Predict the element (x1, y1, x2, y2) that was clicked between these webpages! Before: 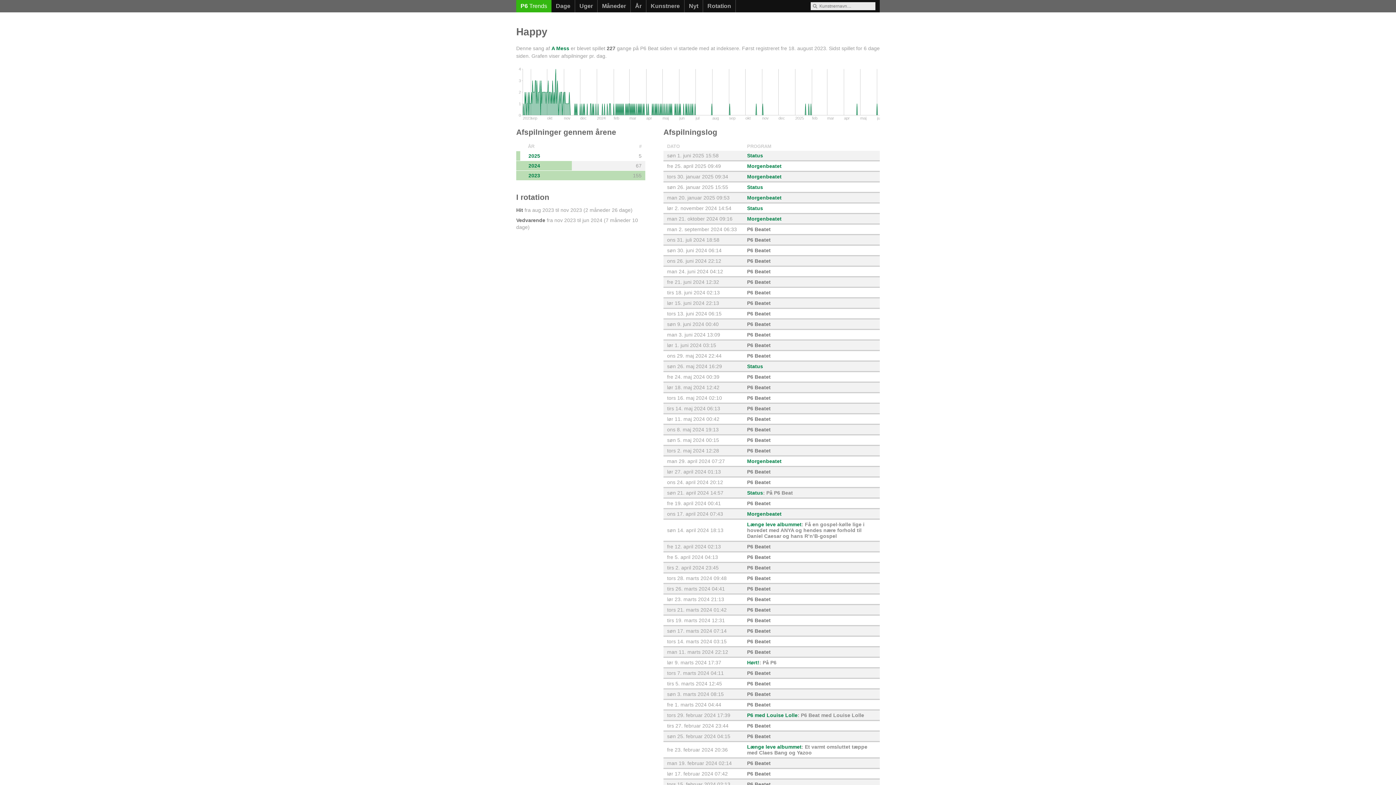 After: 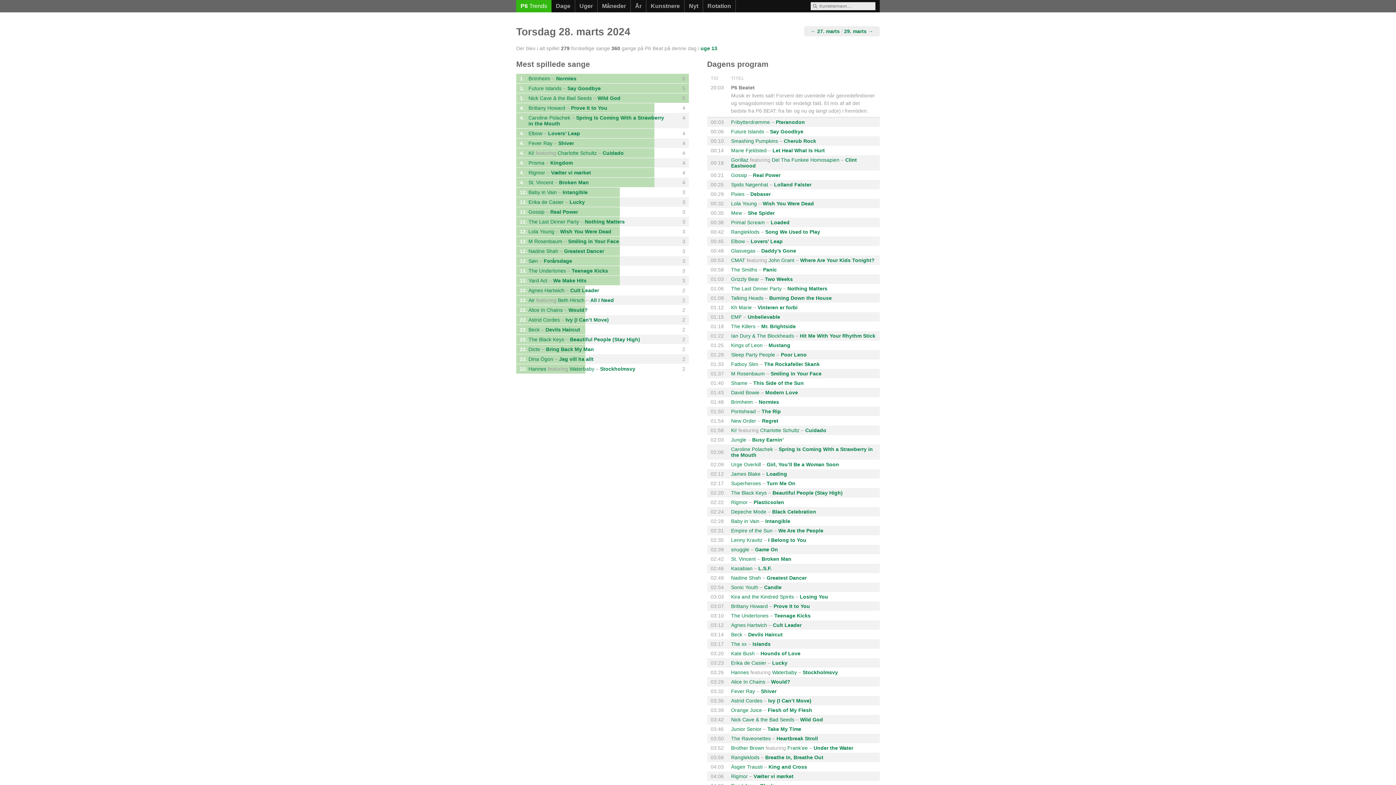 Action: bbox: (667, 575, 712, 581) label: tors 28. marts 2024